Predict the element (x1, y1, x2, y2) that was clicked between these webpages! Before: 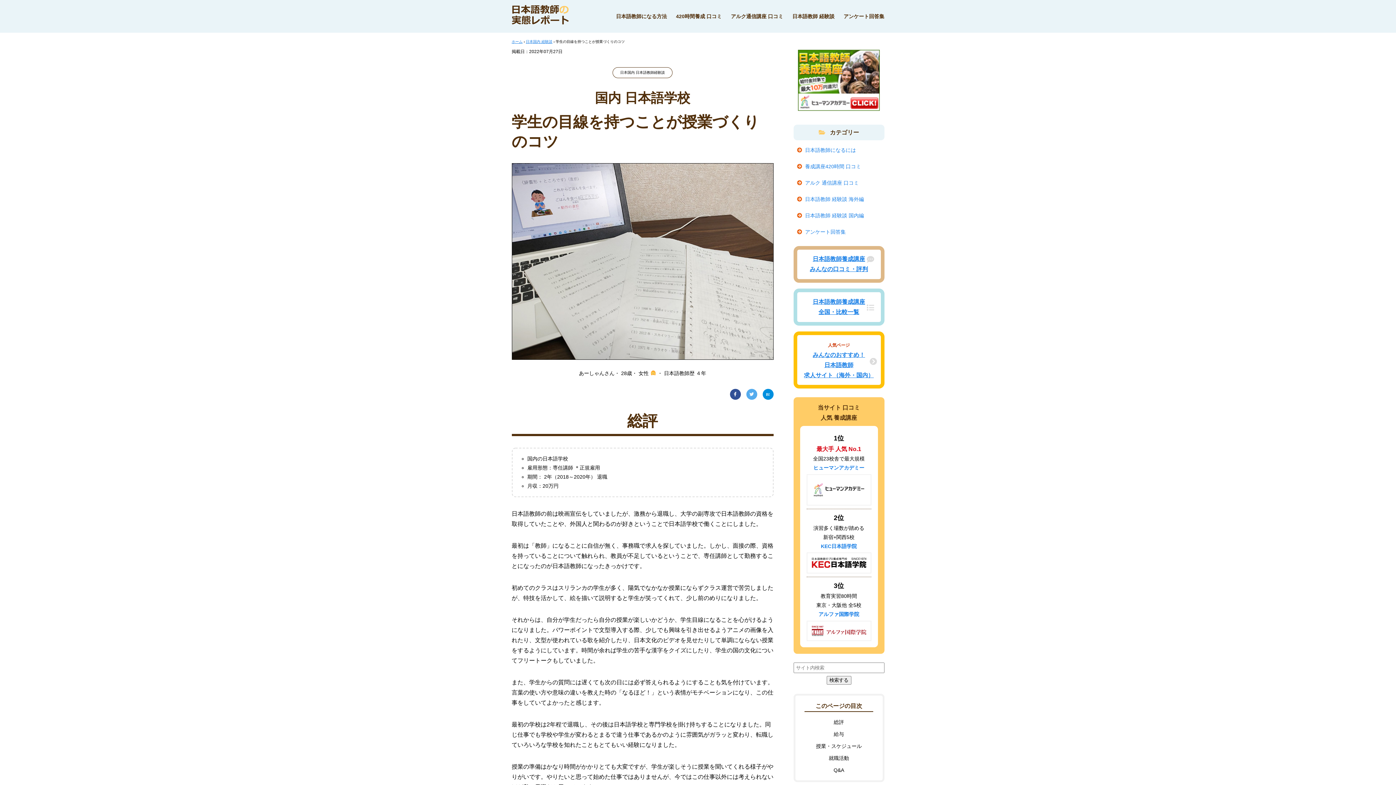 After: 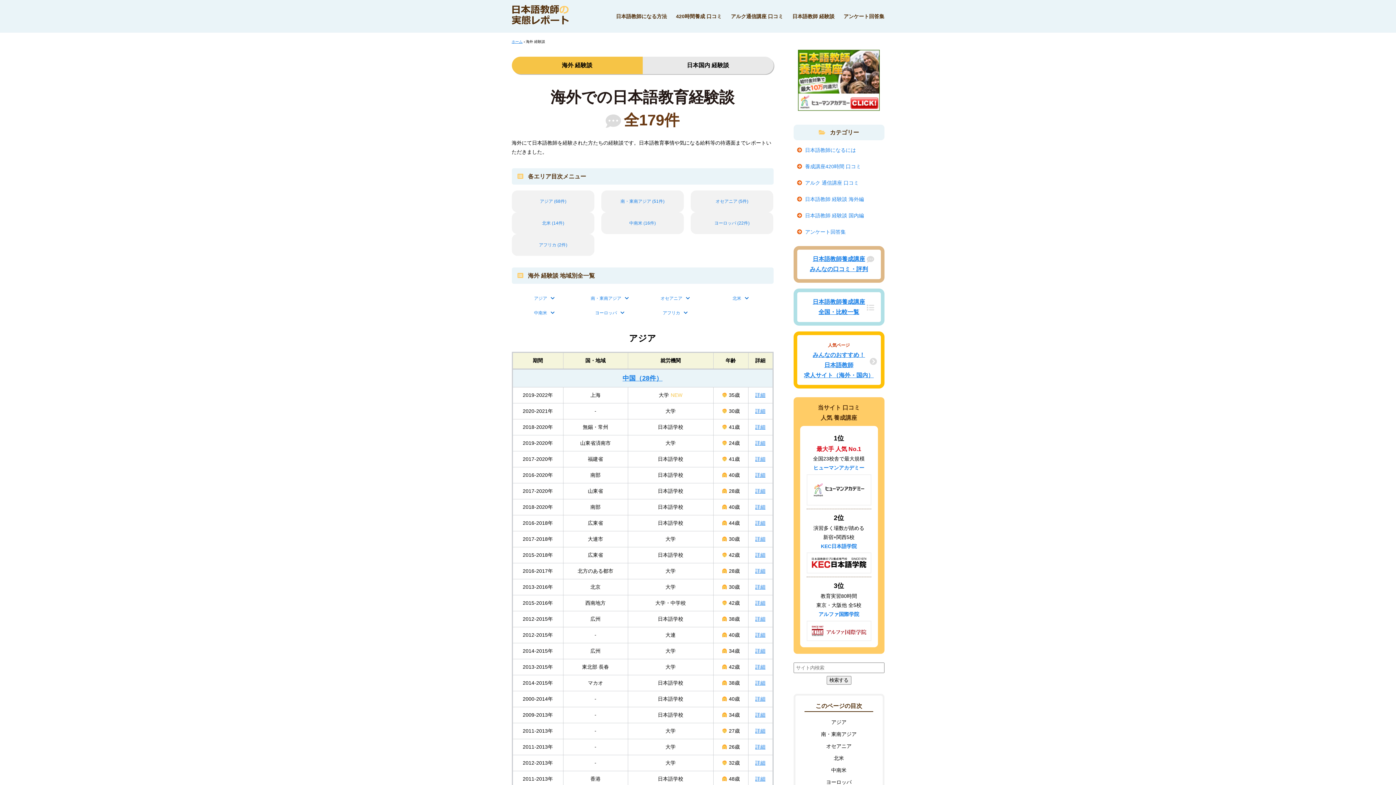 Action: bbox: (804, 192, 882, 205) label: 日本語教師 経験談 海外編